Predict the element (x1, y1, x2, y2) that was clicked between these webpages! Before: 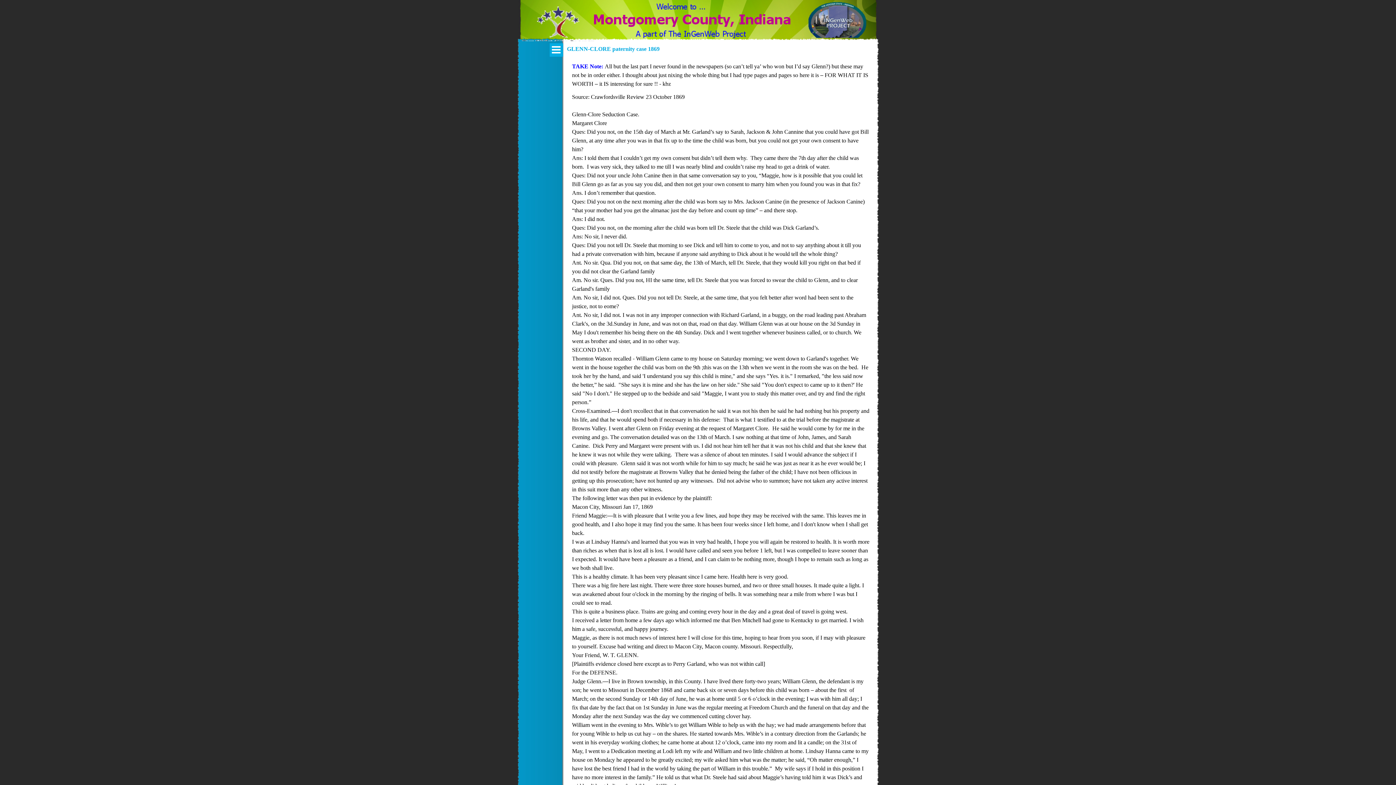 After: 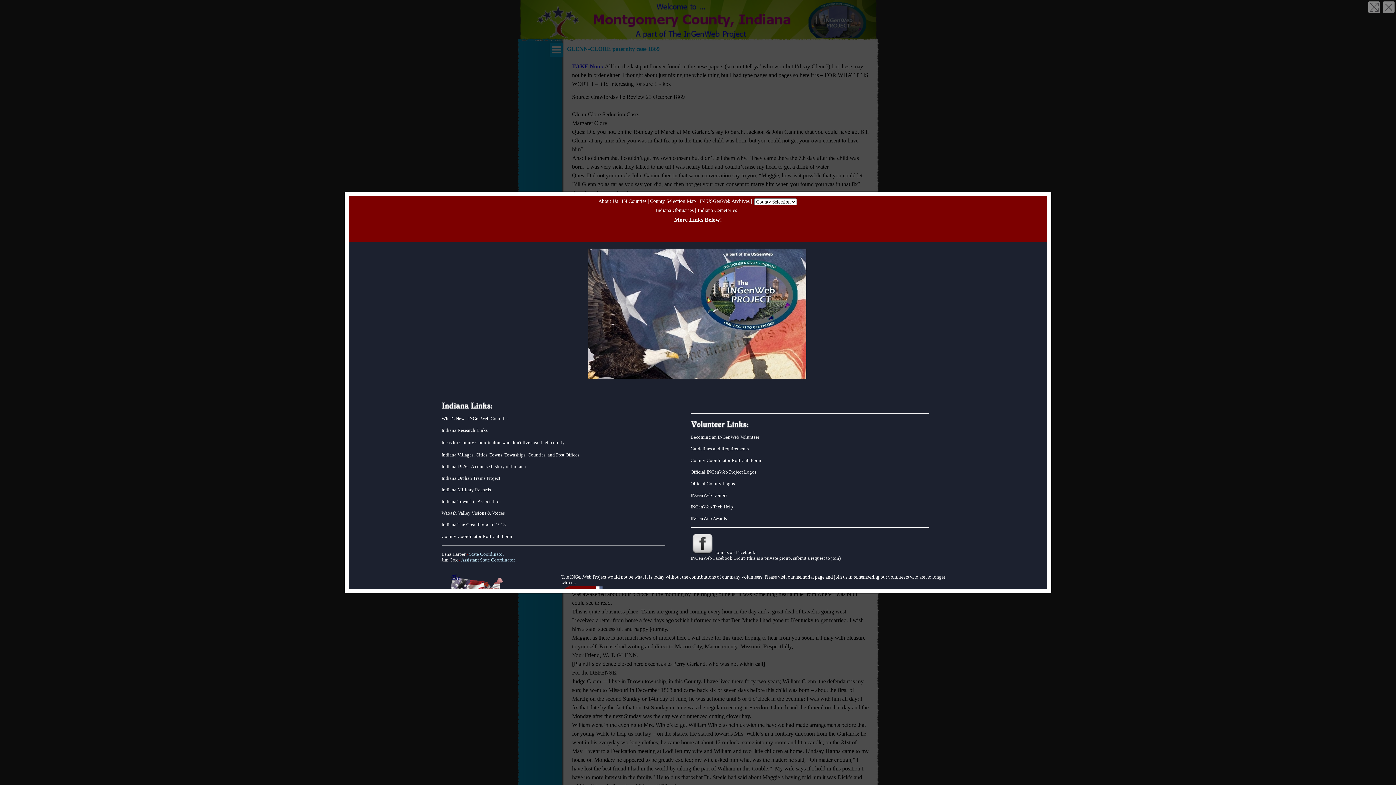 Action: bbox: (804, -1, 870, 4)